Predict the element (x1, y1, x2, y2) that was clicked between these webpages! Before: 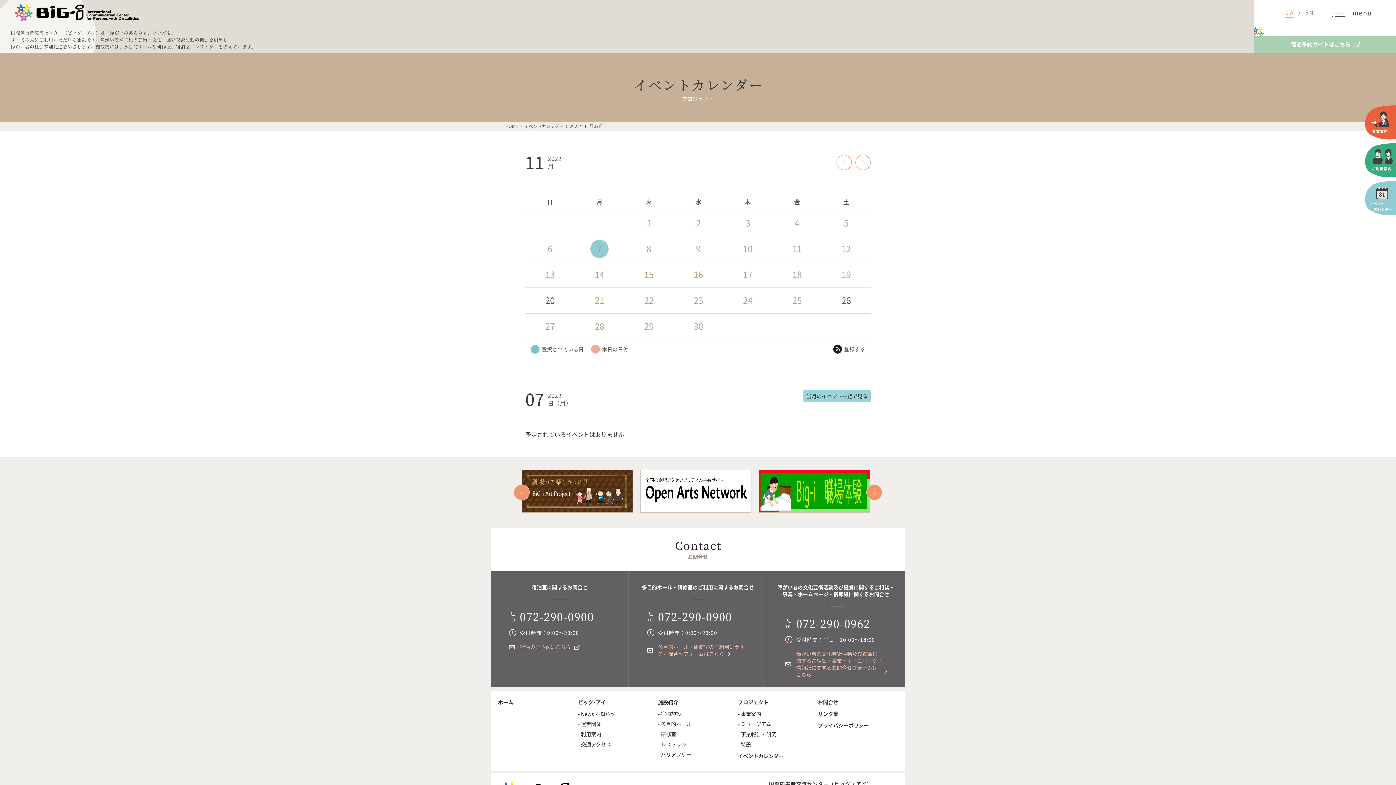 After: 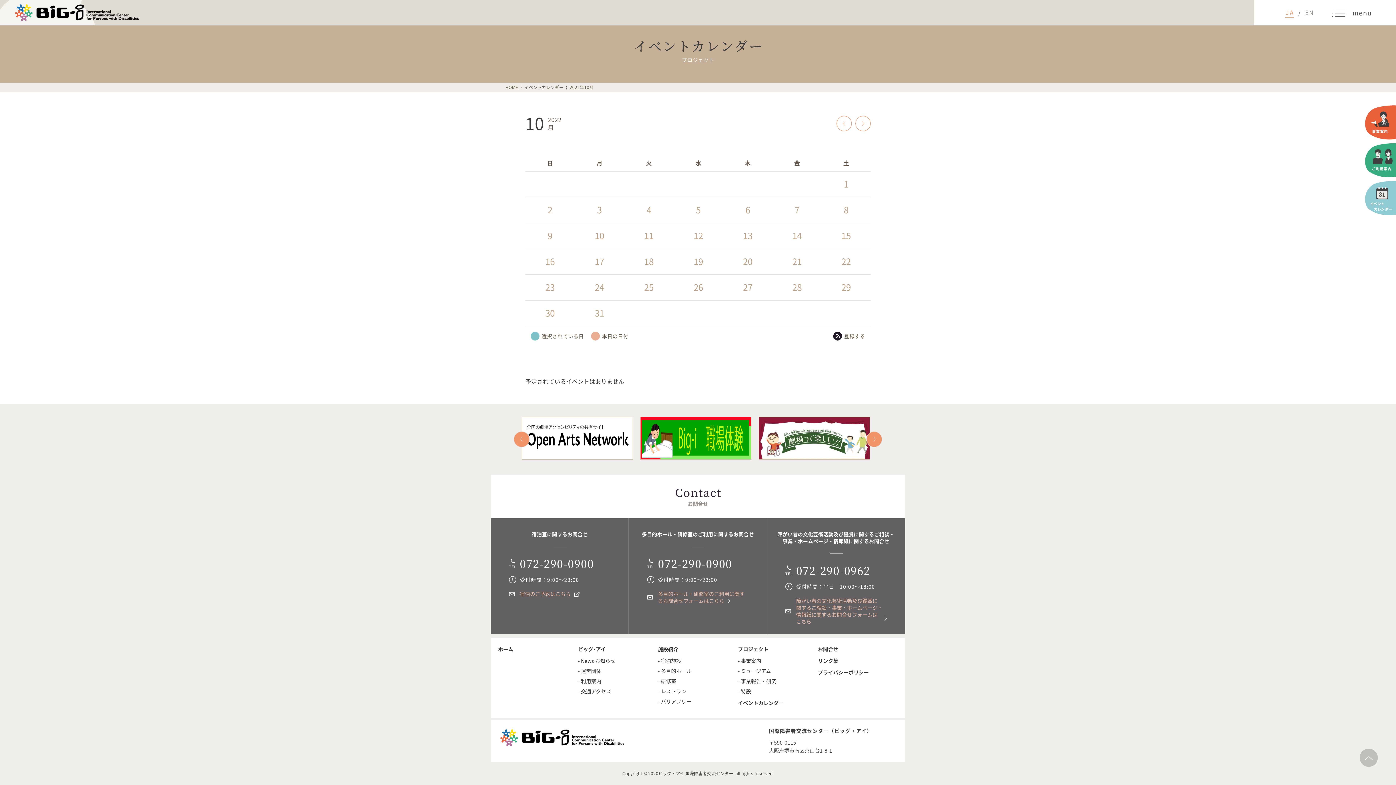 Action: label: Prev bbox: (836, 154, 852, 170)